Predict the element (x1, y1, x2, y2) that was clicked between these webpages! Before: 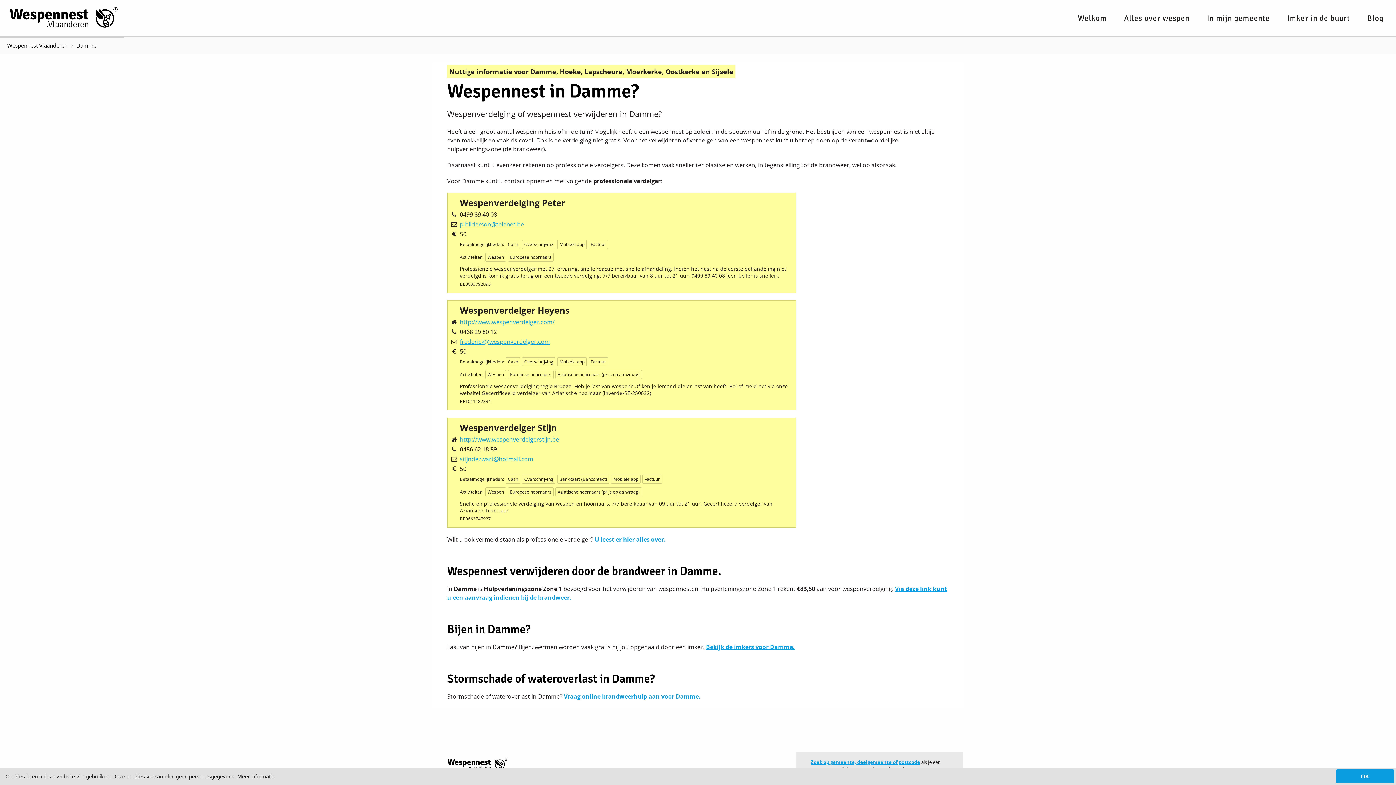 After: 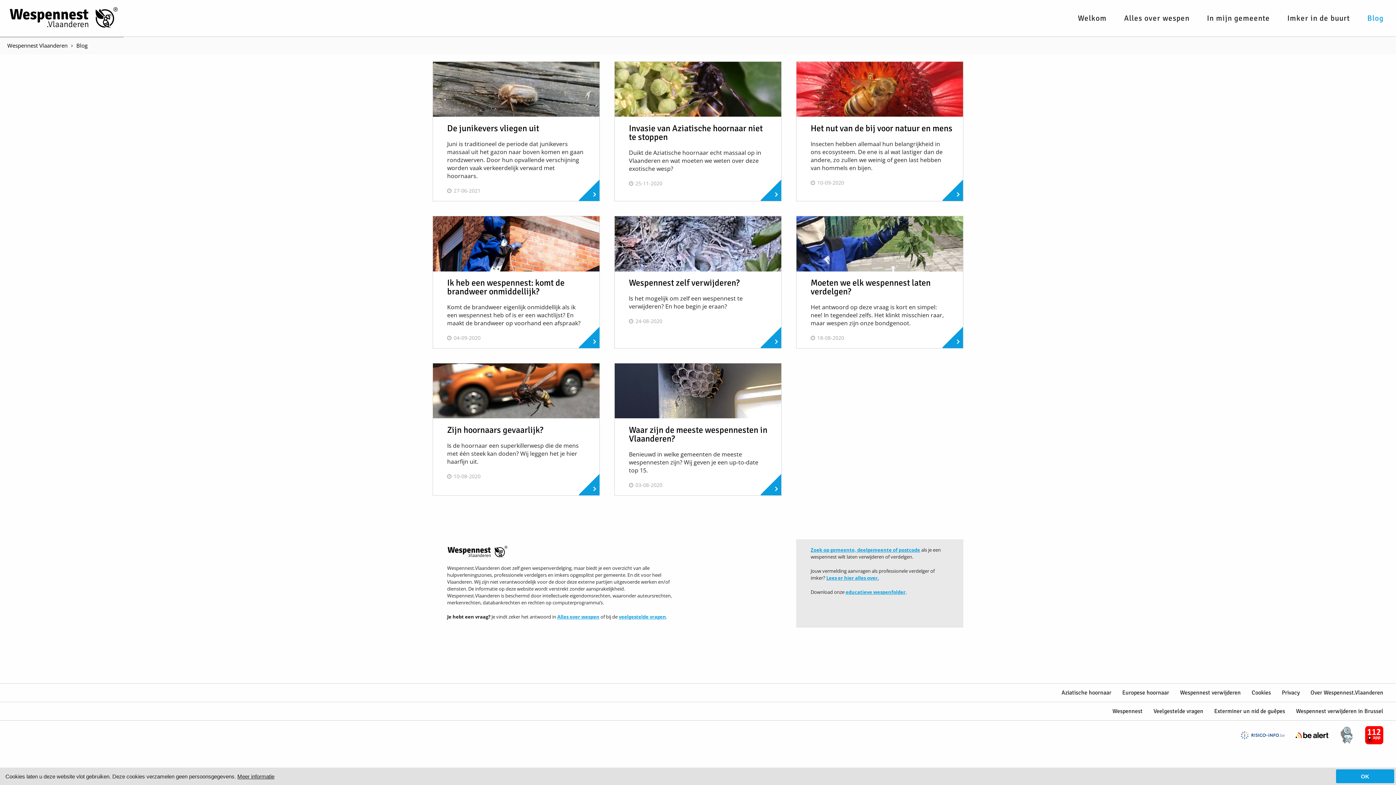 Action: label: Blog bbox: (1358, 0, 1392, 36)